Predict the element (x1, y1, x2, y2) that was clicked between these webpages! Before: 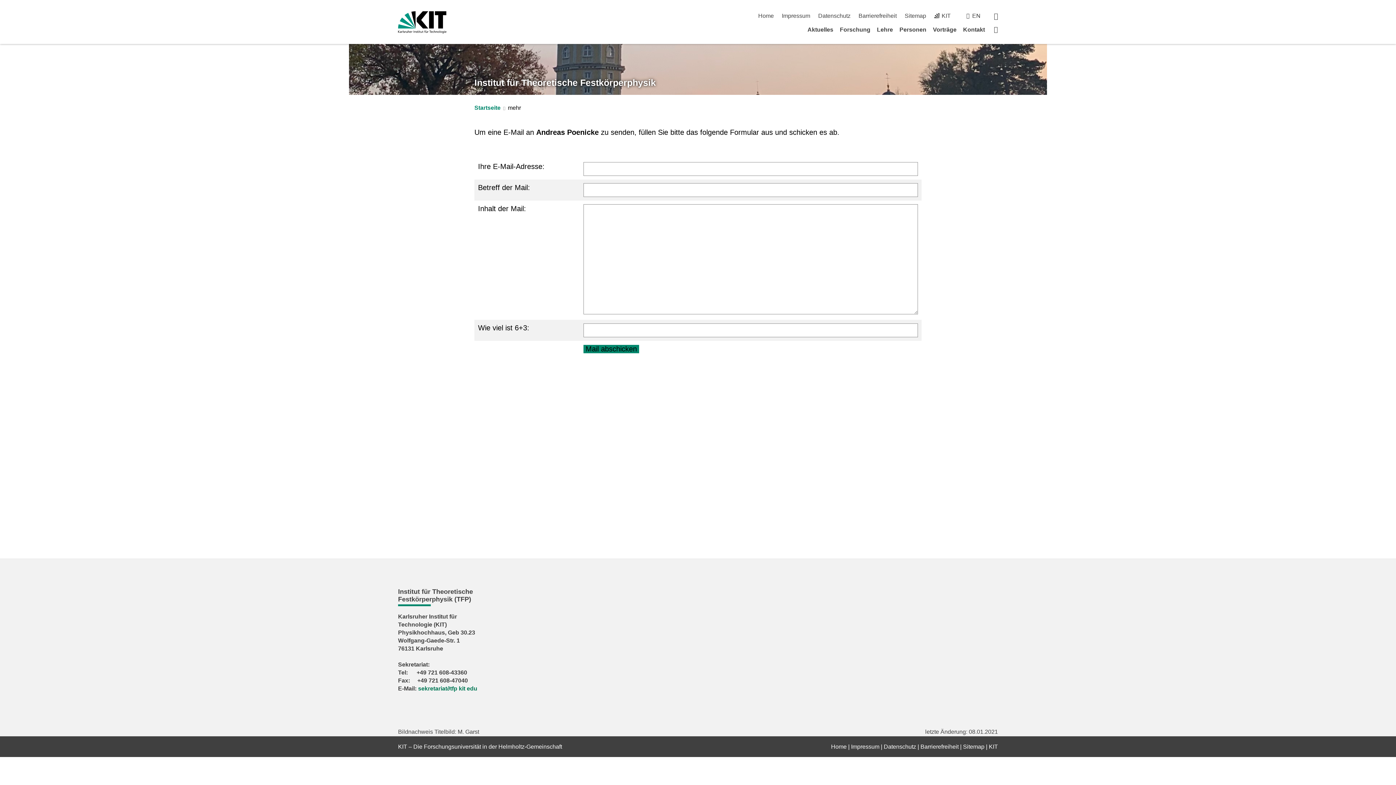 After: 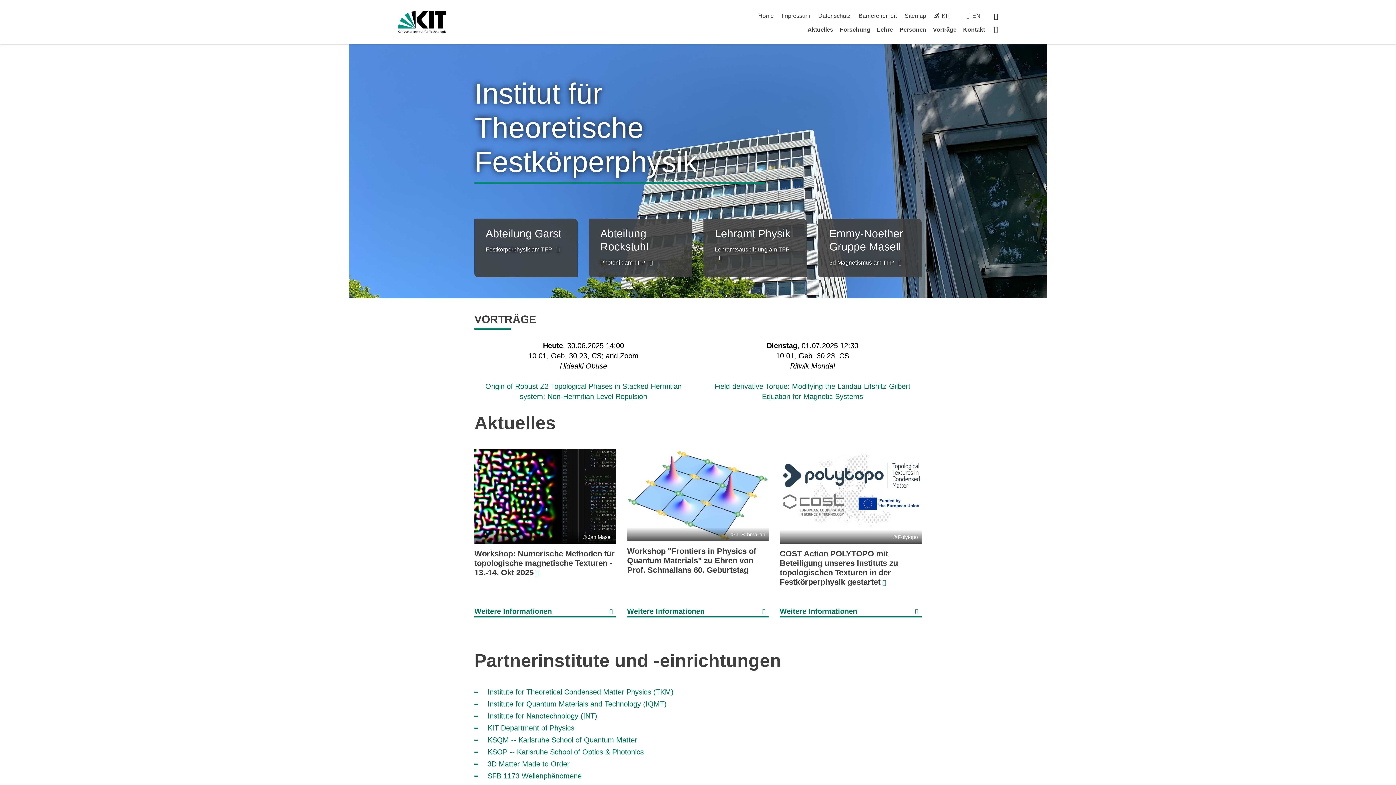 Action: bbox: (474, 77, 656, 87) label: Institut für Theoretische Festkörperphysik